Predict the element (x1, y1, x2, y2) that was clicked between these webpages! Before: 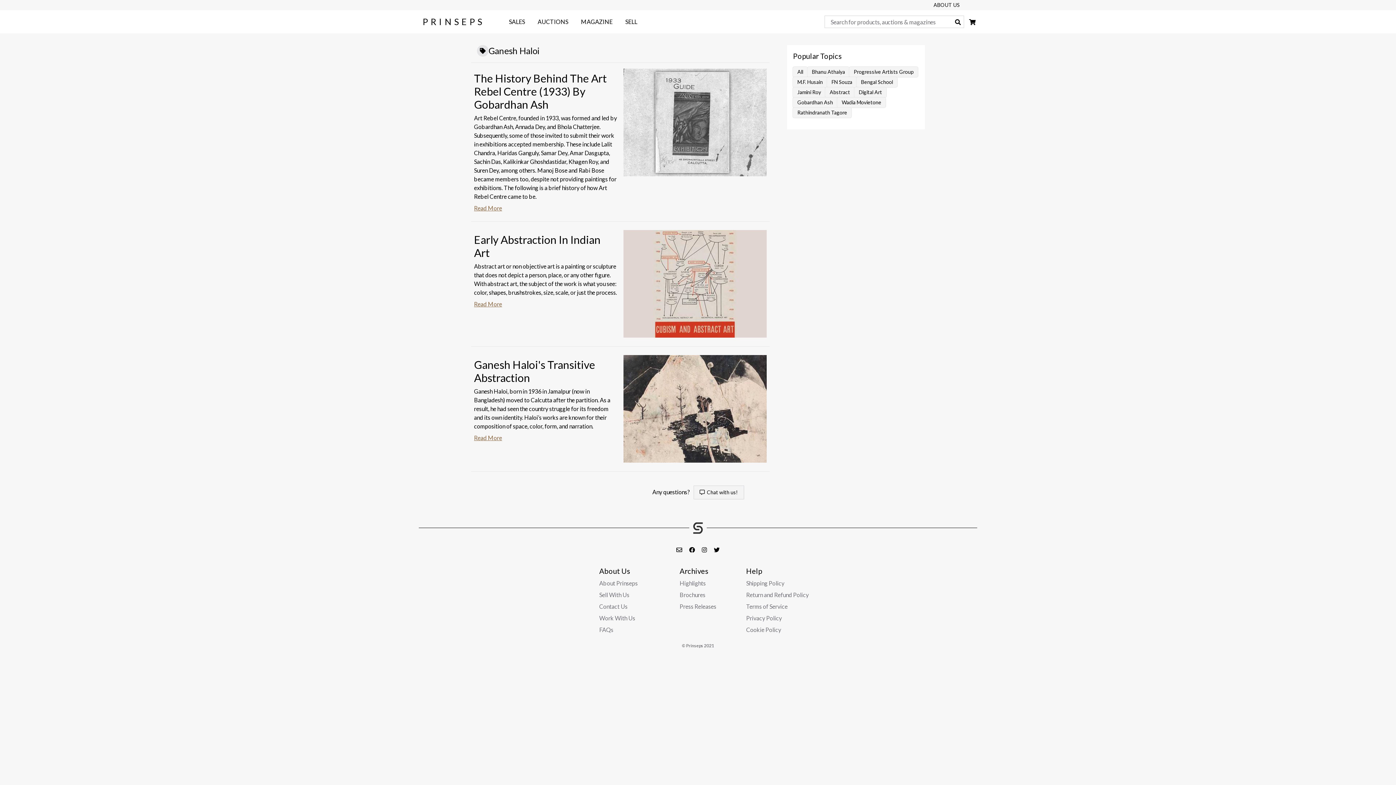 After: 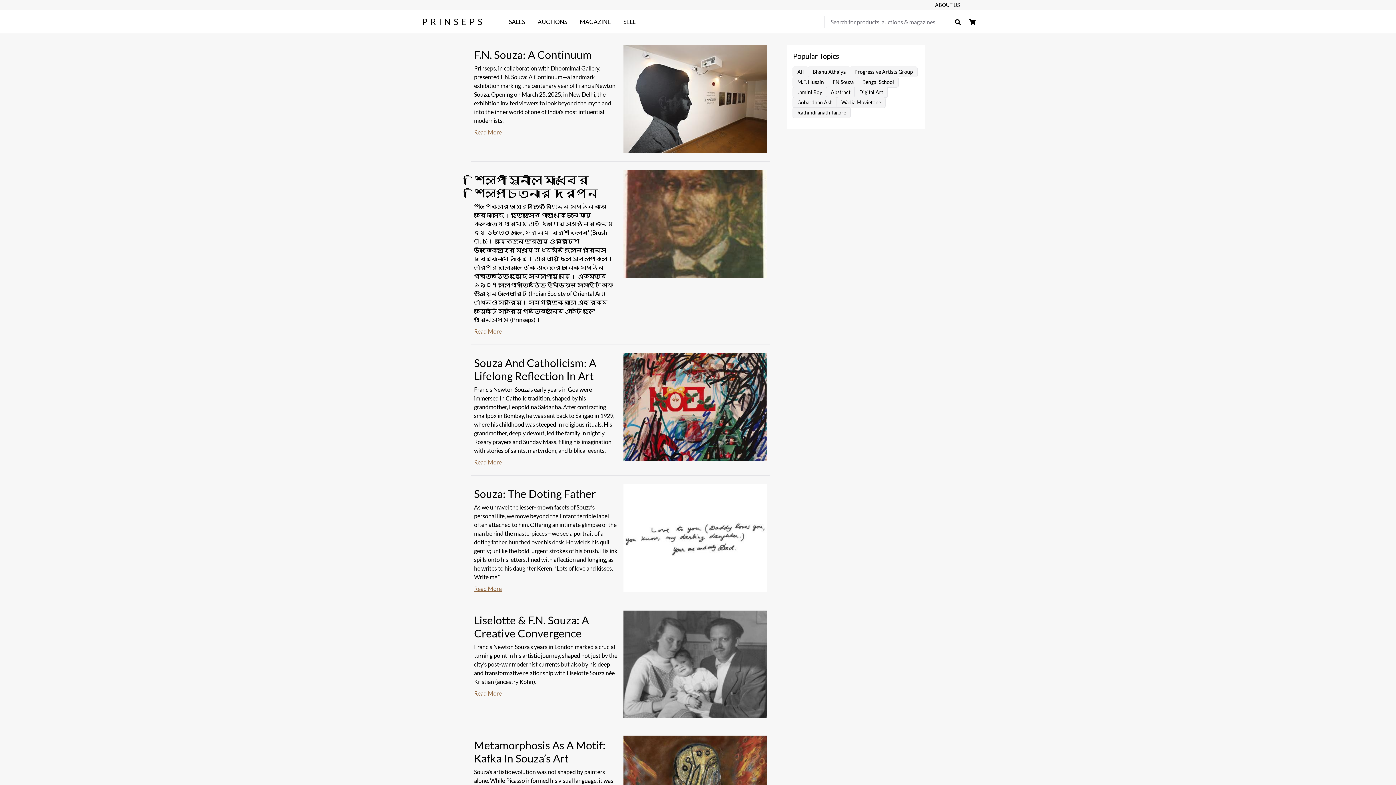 Action: bbox: (575, 10, 618, 32) label: MAGAZINE